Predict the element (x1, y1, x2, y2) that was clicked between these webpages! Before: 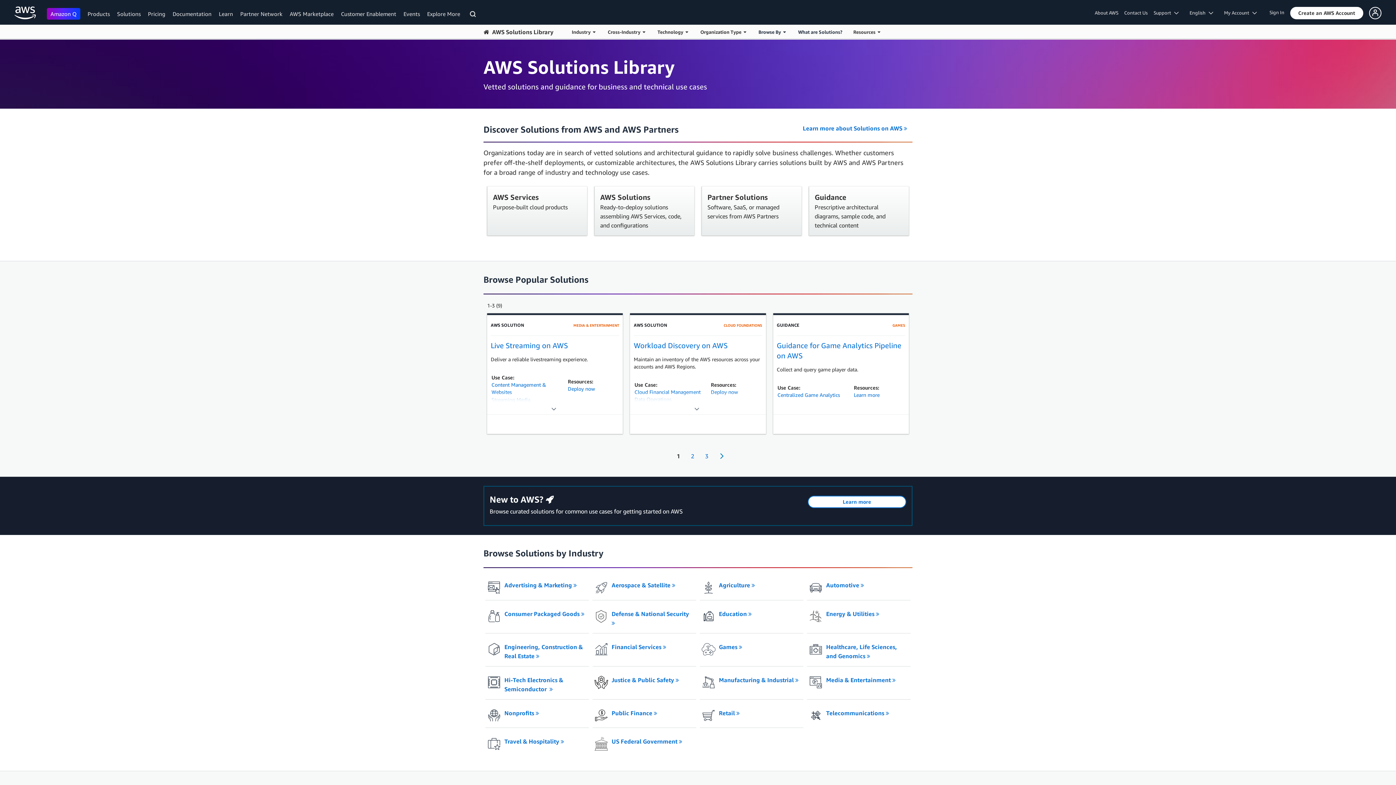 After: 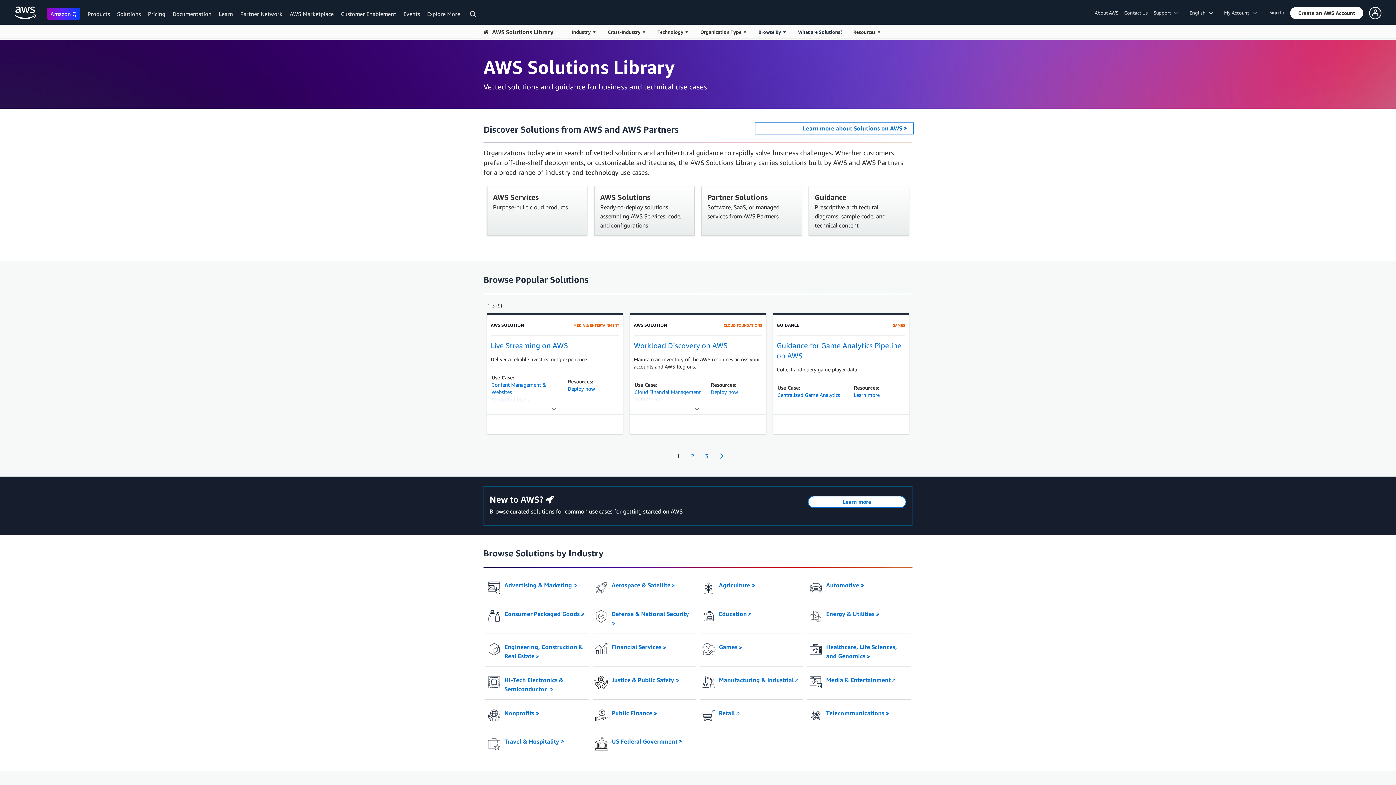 Action: bbox: (756, 124, 912, 133) label: Learn more about Solutions on AWS 